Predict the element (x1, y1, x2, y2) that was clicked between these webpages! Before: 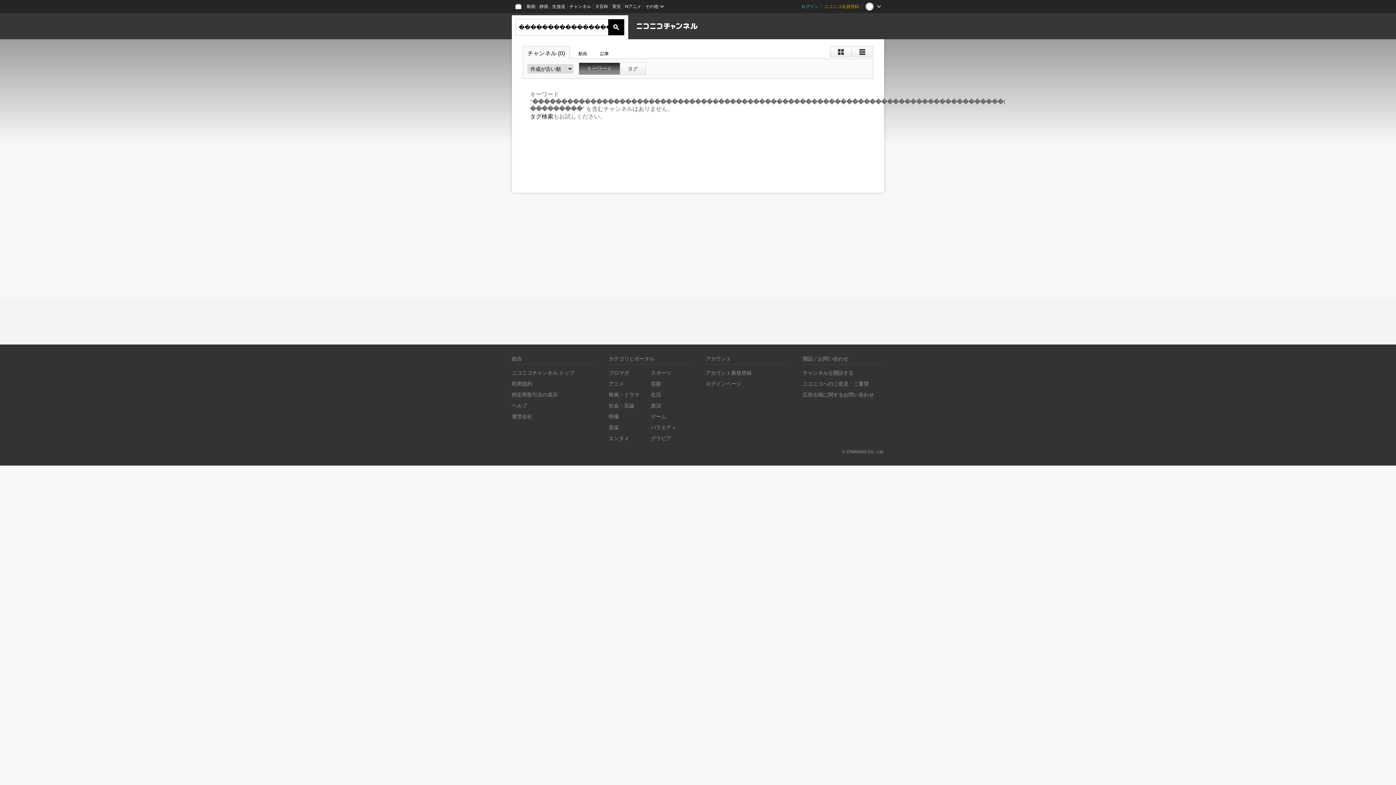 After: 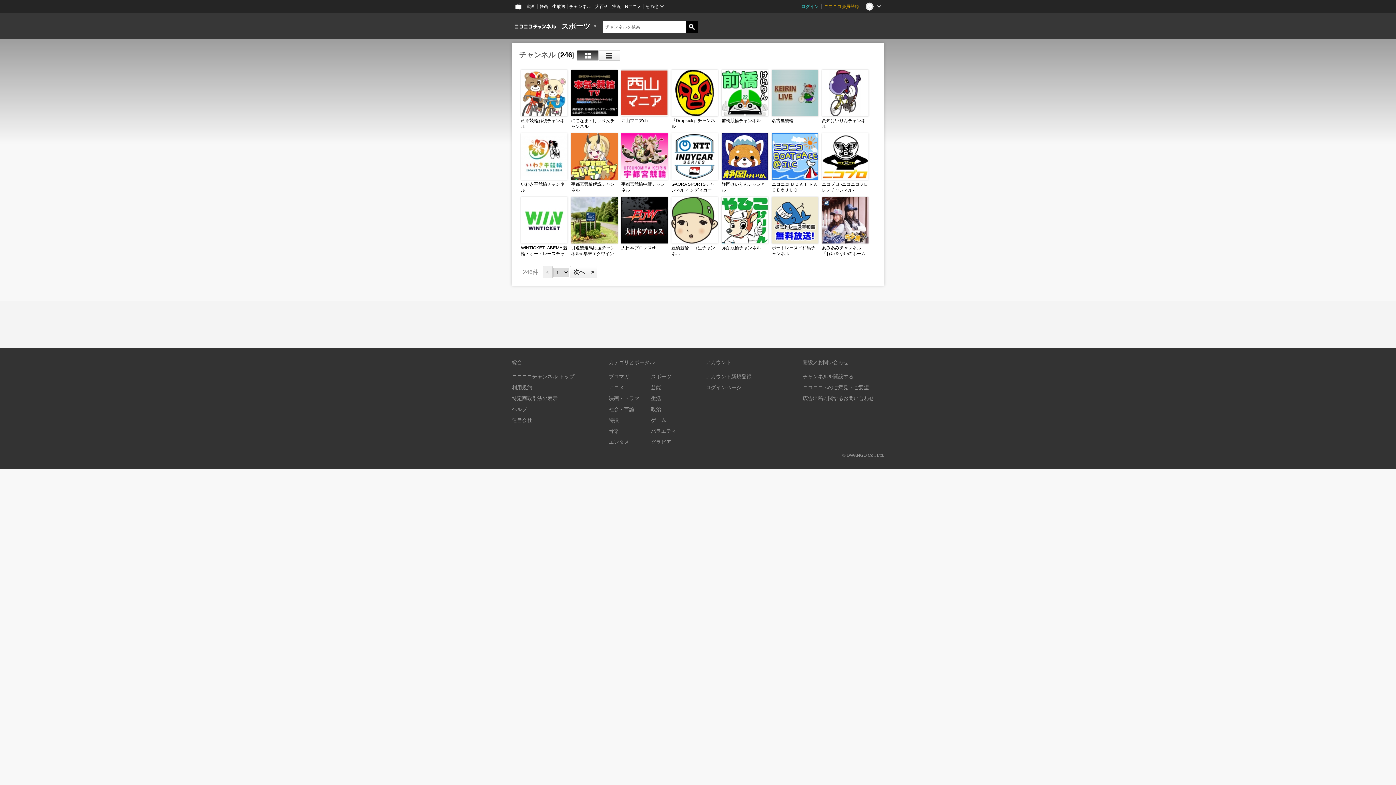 Action: label: スポーツ bbox: (651, 370, 671, 376)